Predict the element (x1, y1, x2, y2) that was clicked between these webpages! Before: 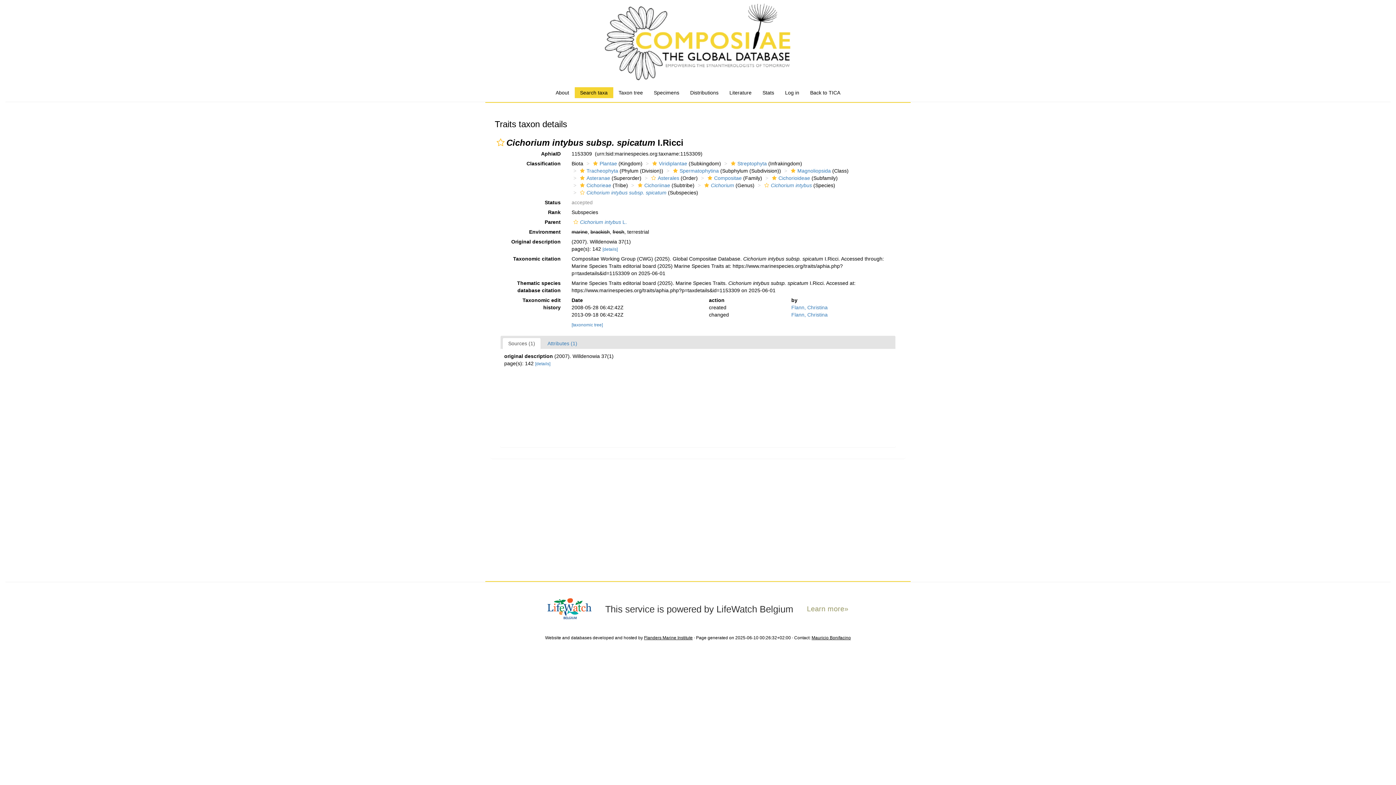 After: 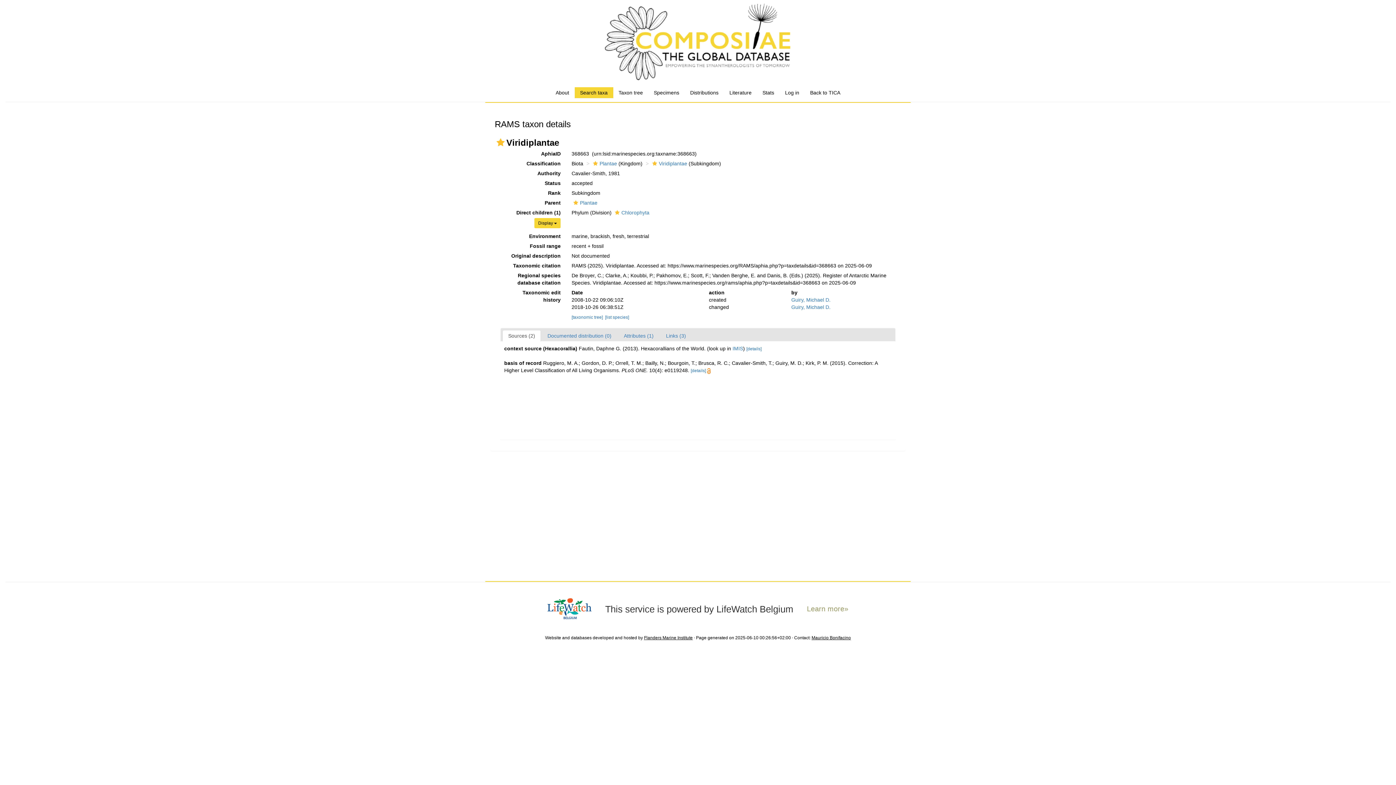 Action: bbox: (650, 160, 687, 166) label: Viridiplantae